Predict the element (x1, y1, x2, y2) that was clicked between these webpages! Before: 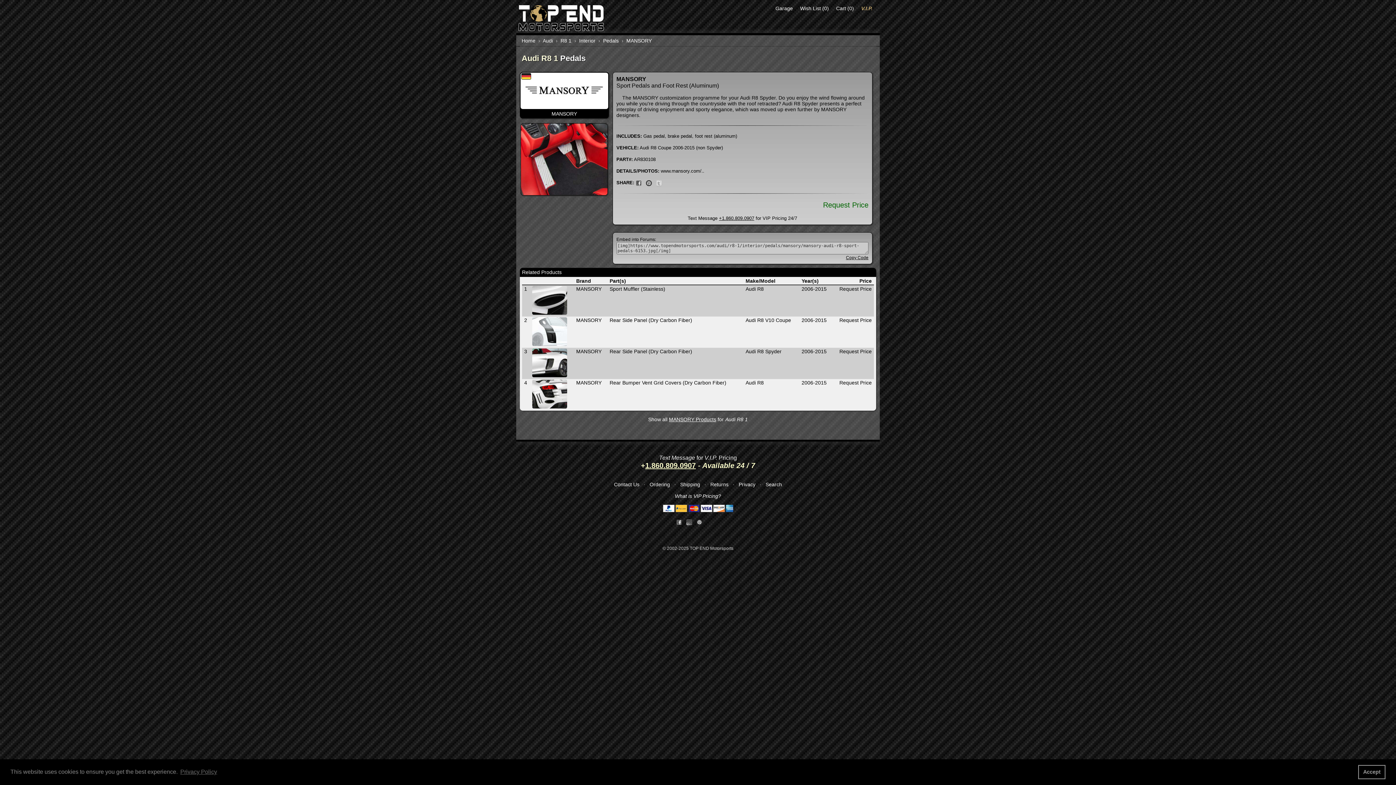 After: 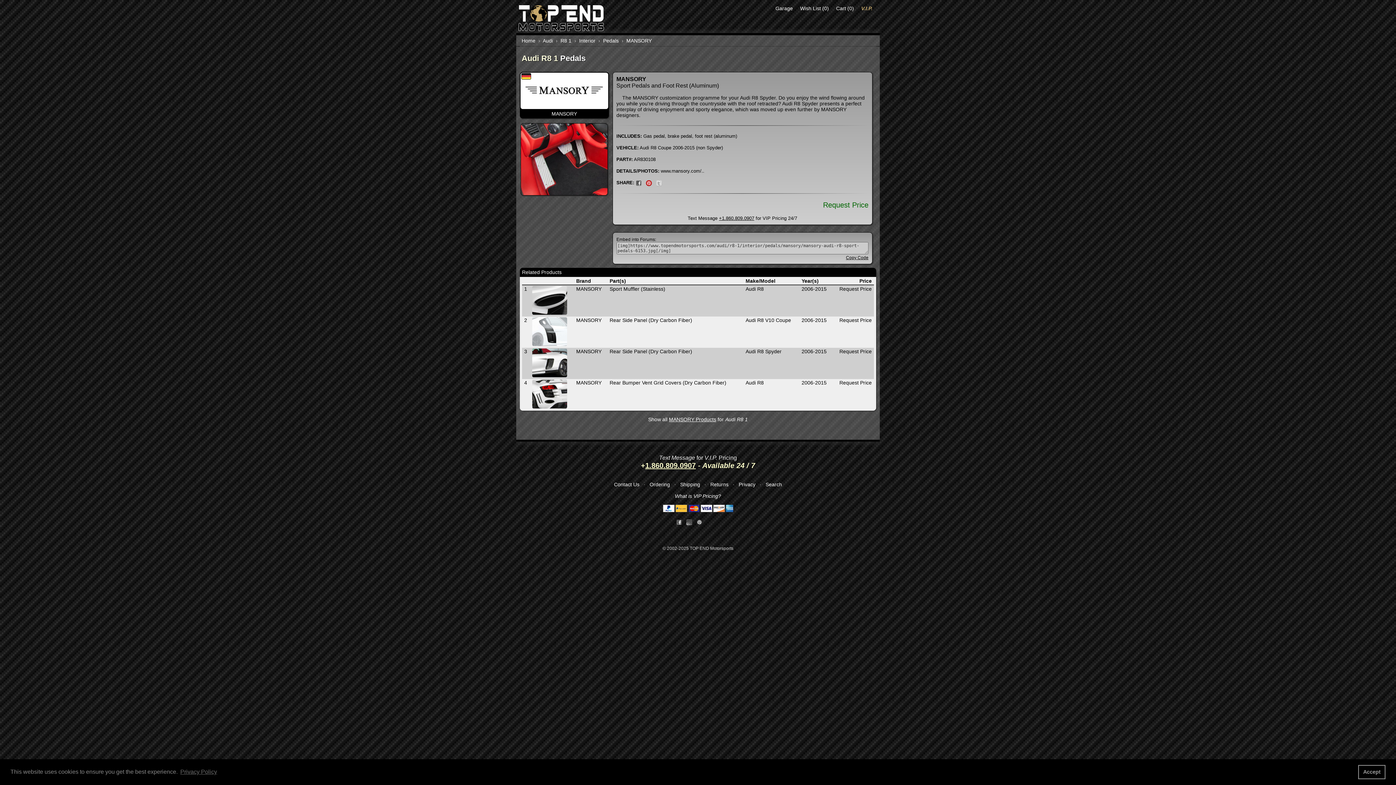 Action: bbox: (646, 179, 651, 185) label: Share on Pinterest